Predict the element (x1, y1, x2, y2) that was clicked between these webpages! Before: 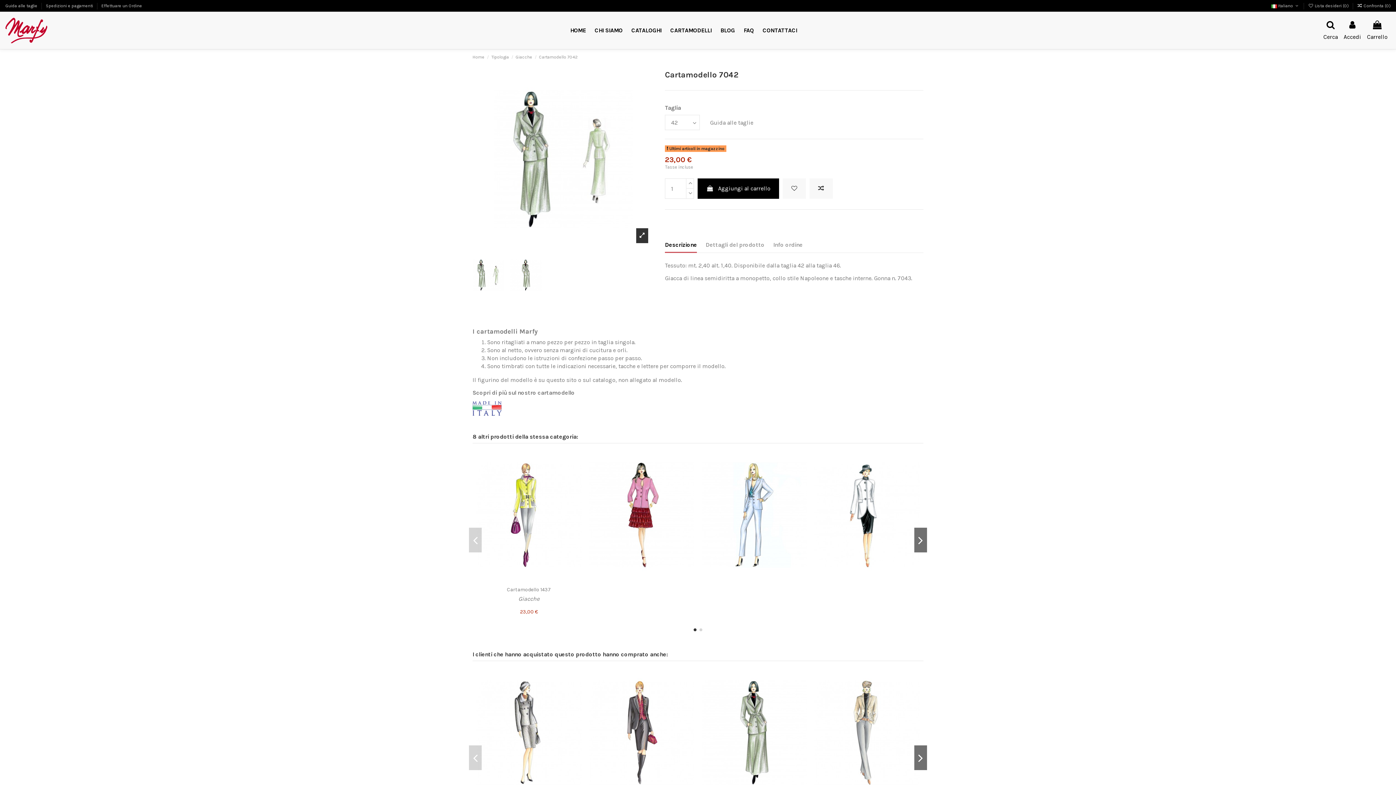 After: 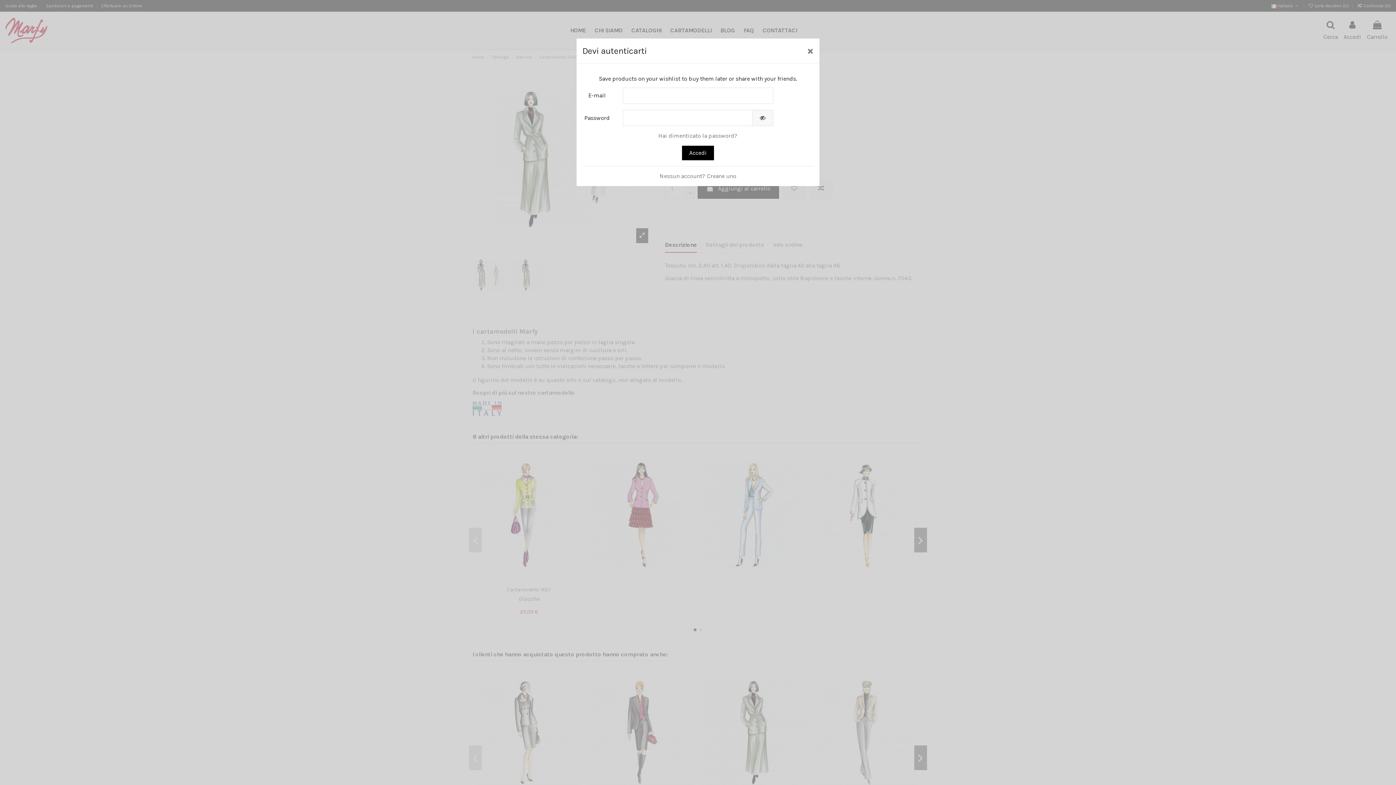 Action: bbox: (782, 178, 806, 199)